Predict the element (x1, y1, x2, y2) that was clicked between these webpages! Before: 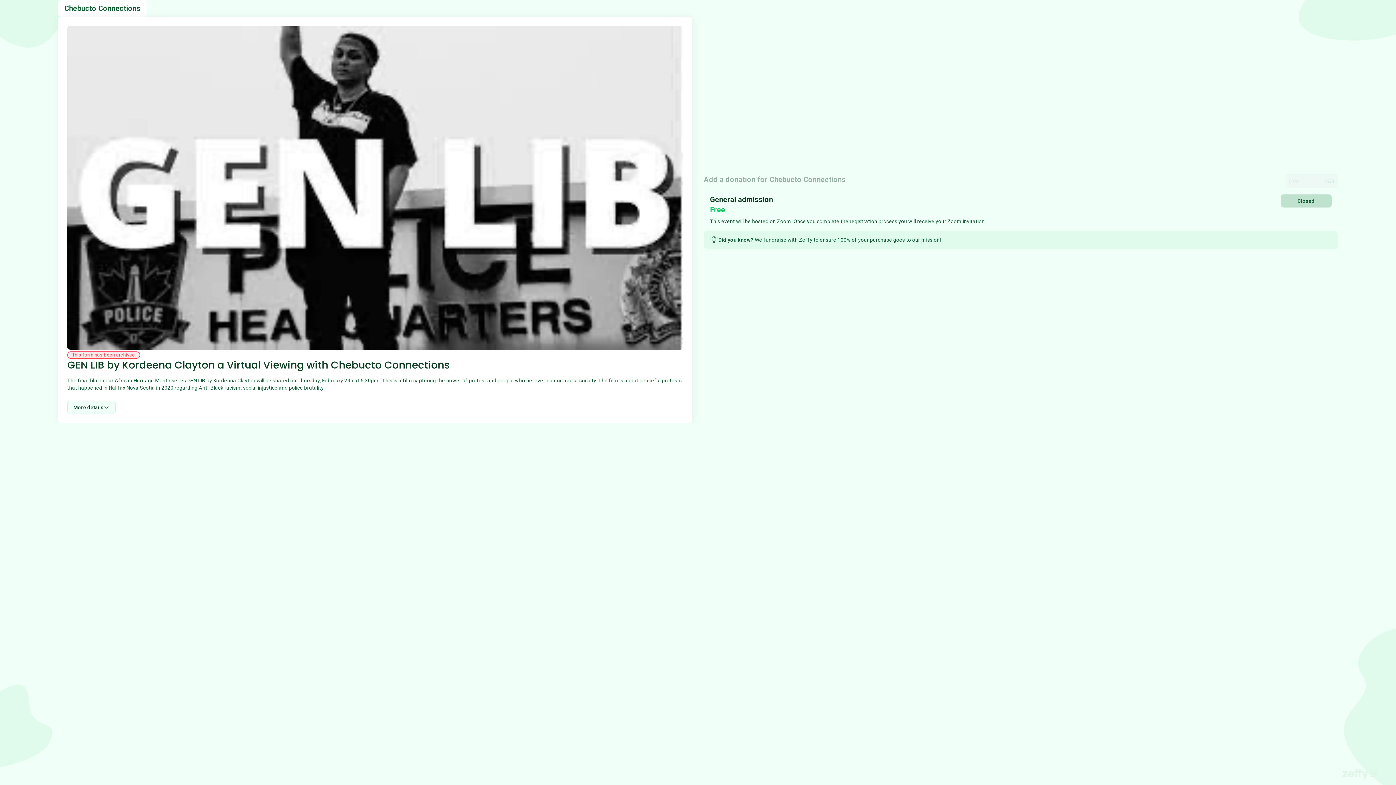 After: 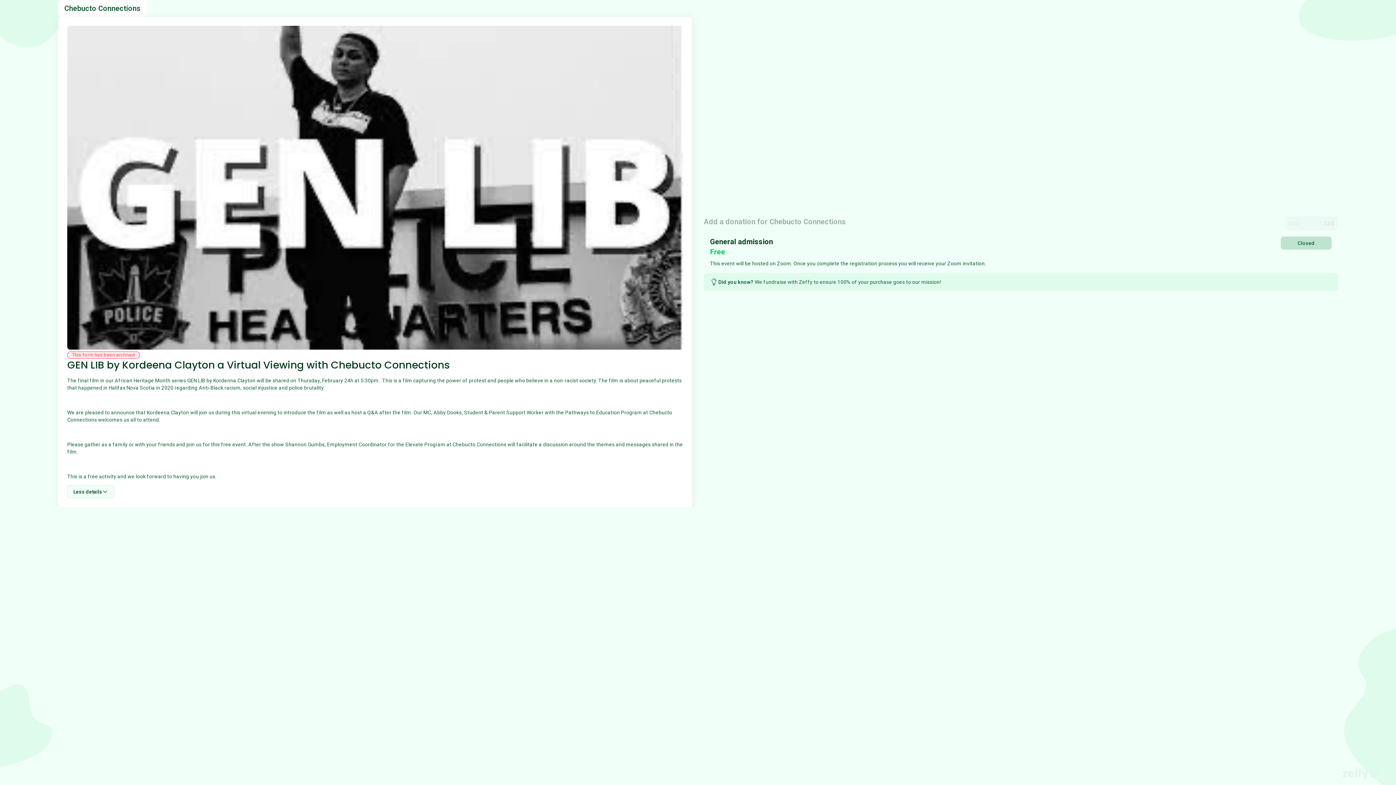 Action: bbox: (67, 401, 115, 414) label: More details